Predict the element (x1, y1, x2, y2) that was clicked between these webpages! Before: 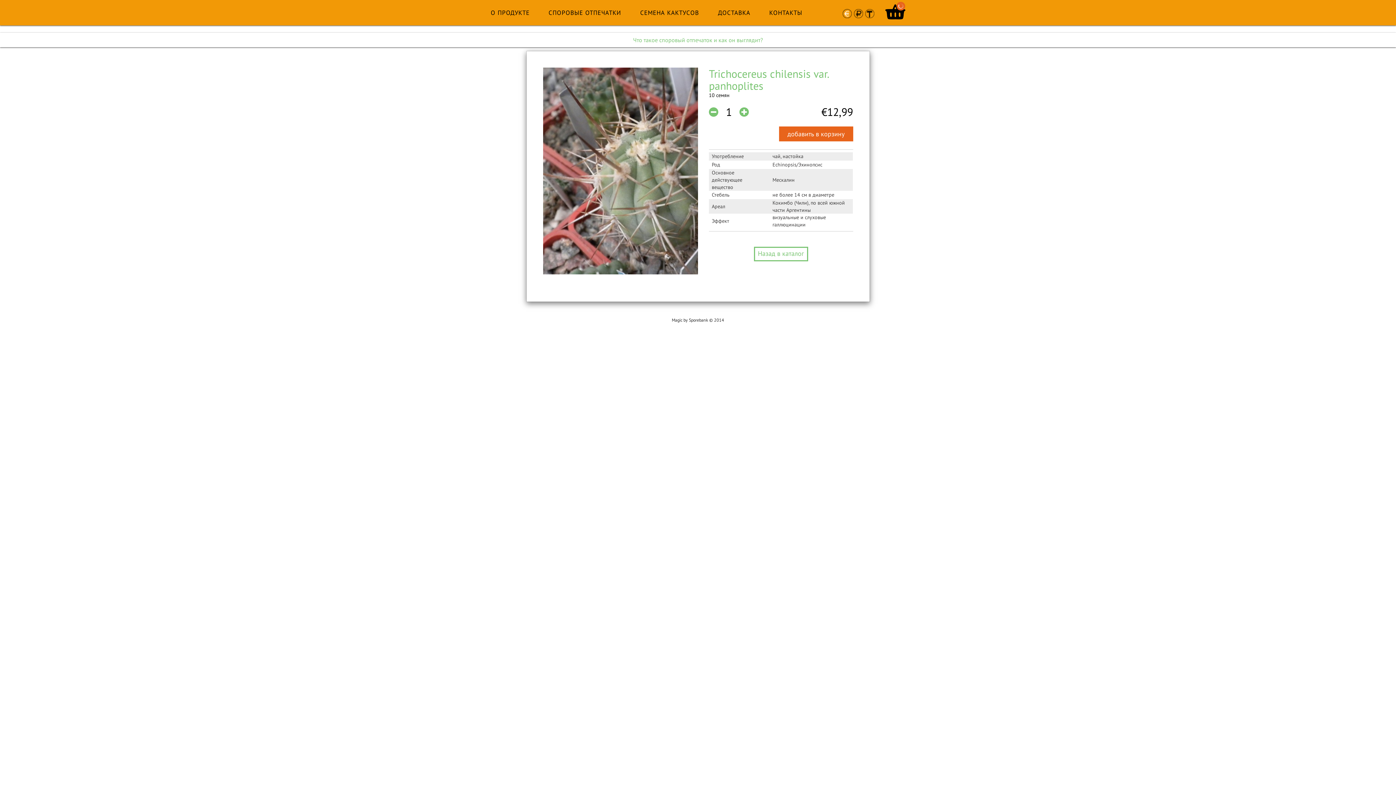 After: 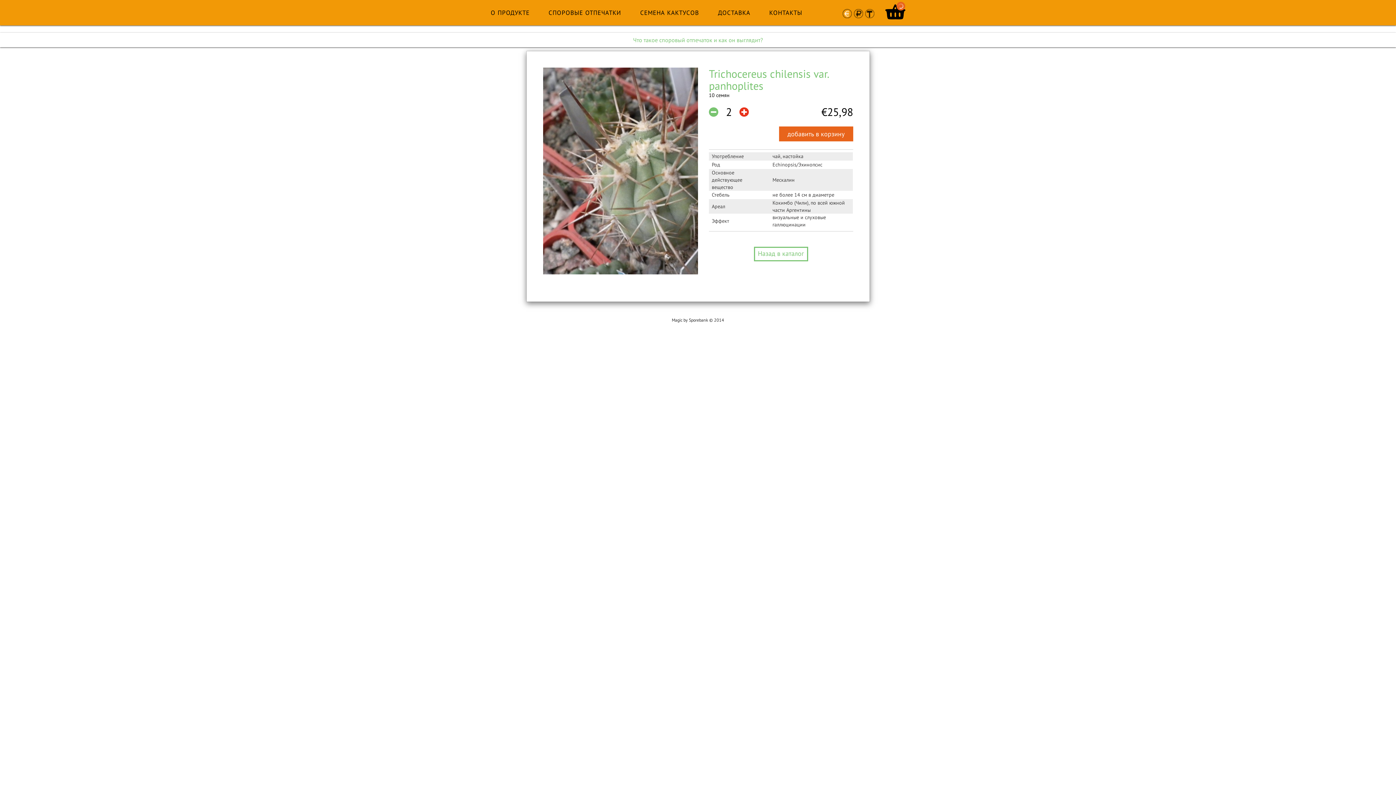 Action: bbox: (739, 104, 749, 118)